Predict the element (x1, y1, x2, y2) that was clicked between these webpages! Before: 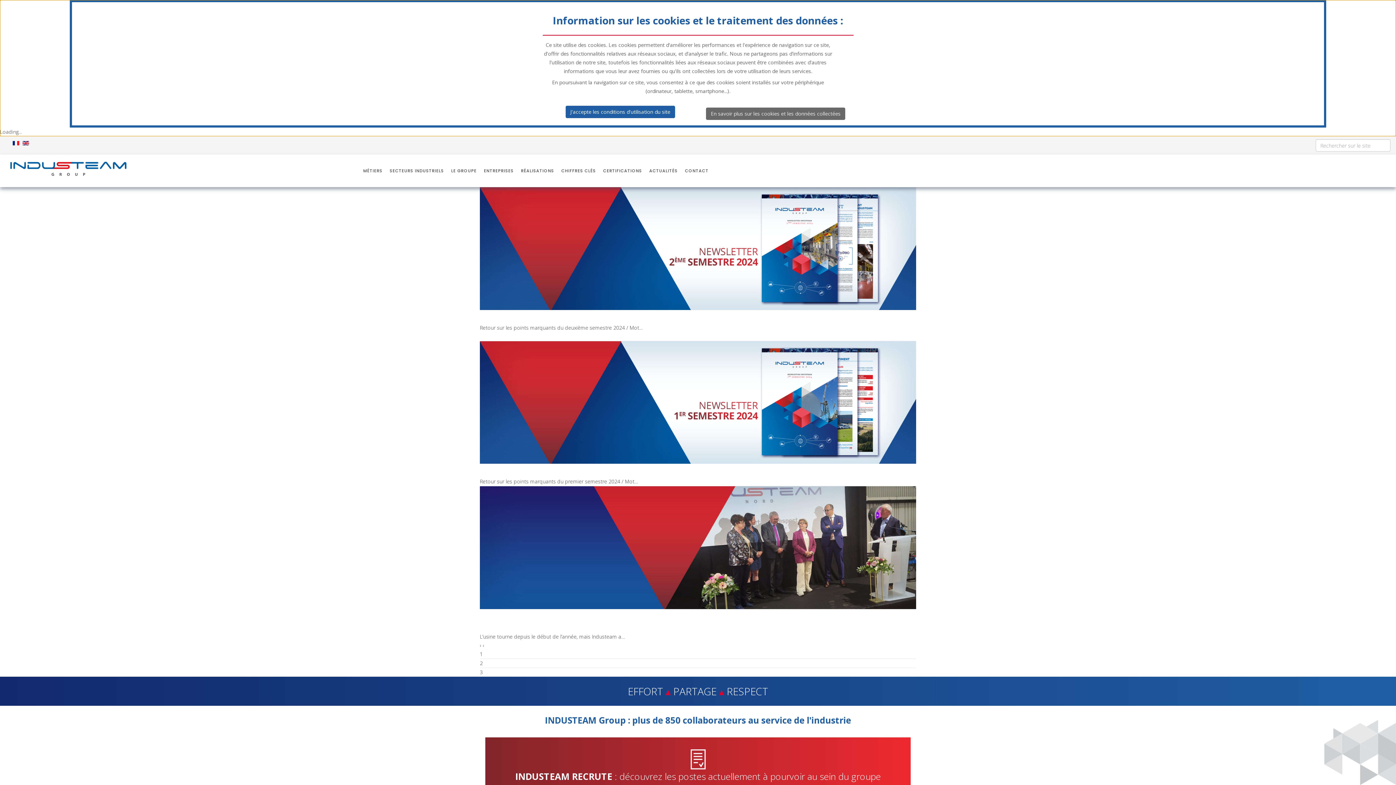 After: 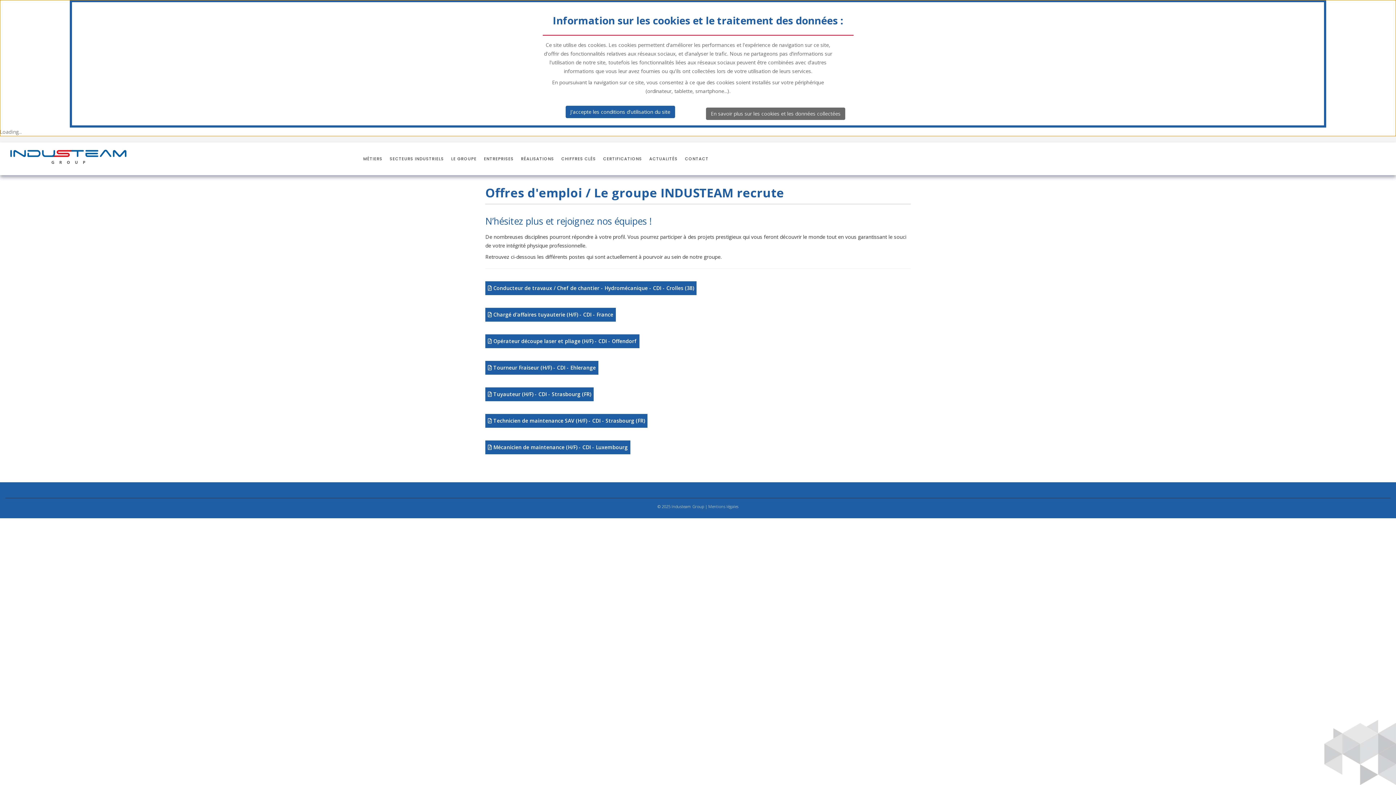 Action: bbox: (485, 737, 910, 790) label: 
INDUSTEAM RECRUTE : découvrez les postes actuellement à pourvoir au sein du groupe